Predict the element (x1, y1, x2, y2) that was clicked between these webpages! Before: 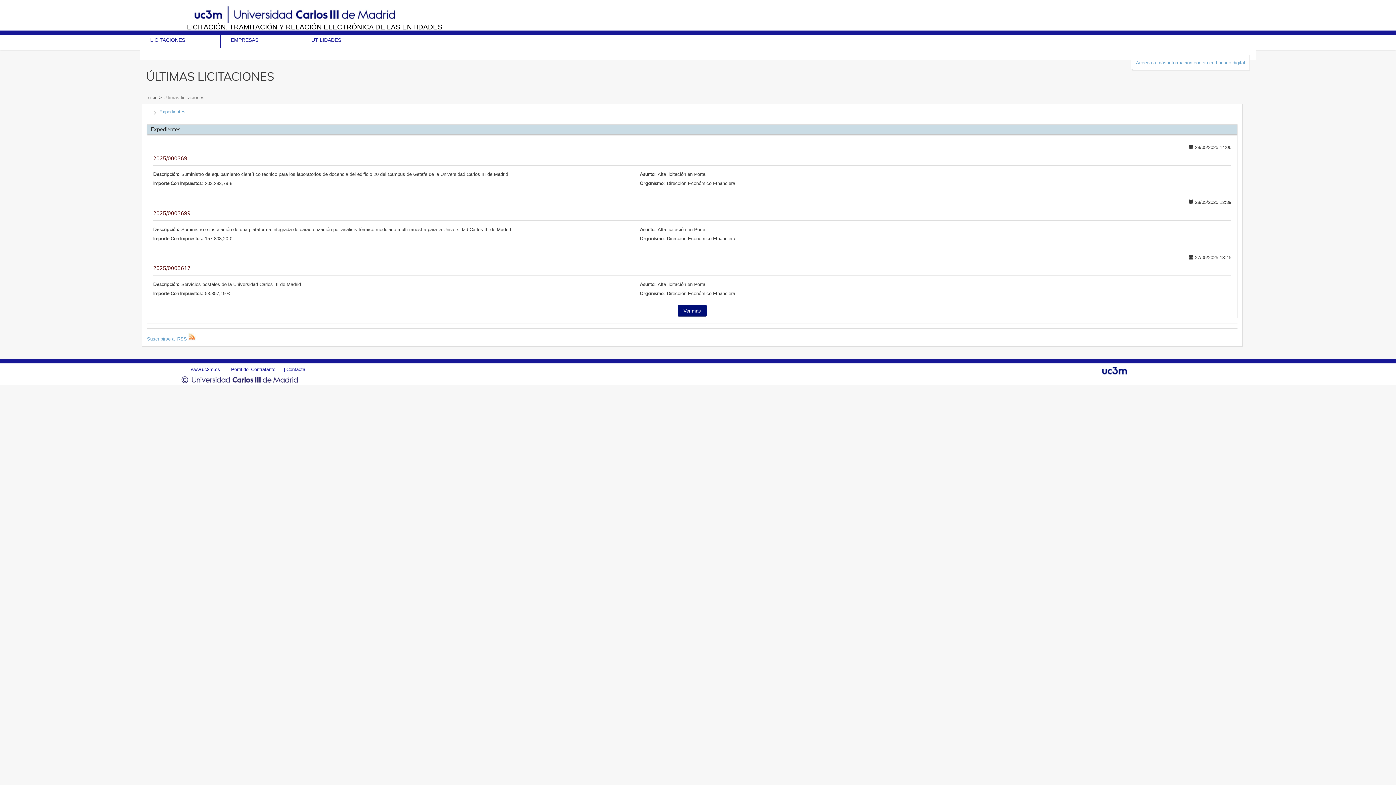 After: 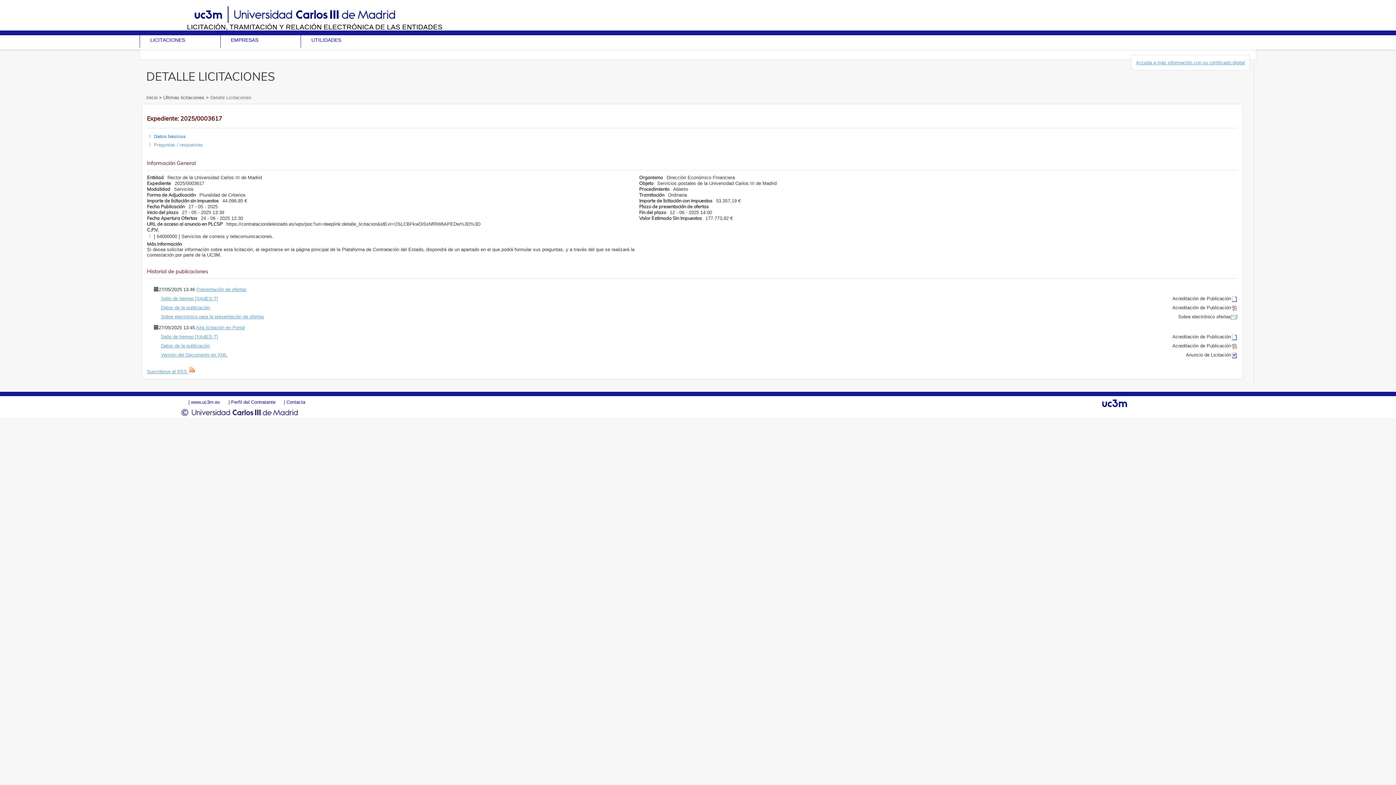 Action: label: 2025/0003617 bbox: (153, 265, 1231, 271)